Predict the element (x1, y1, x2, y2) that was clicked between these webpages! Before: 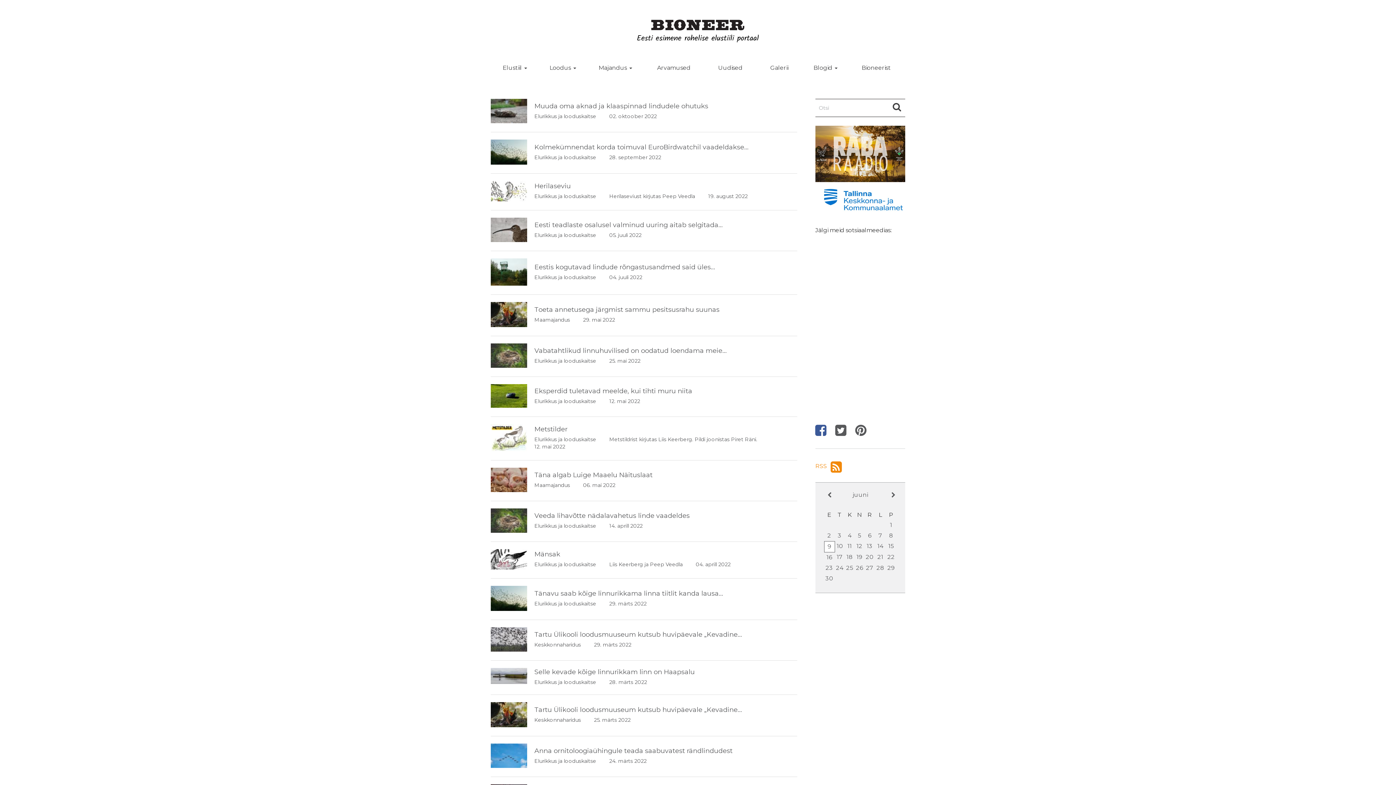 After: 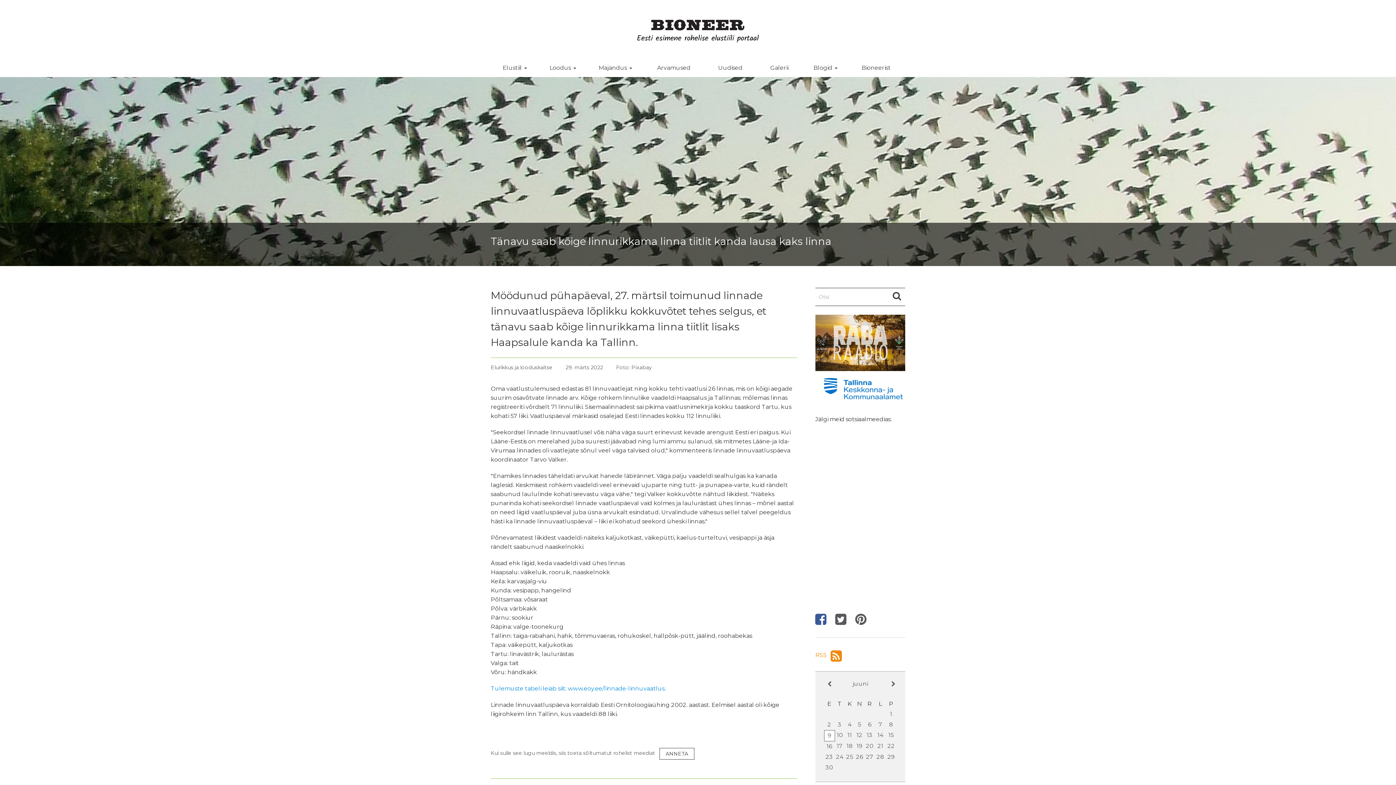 Action: label: Tänavu saab kõige linnurikkama linna tiitlit kanda lausa... bbox: (534, 589, 723, 597)